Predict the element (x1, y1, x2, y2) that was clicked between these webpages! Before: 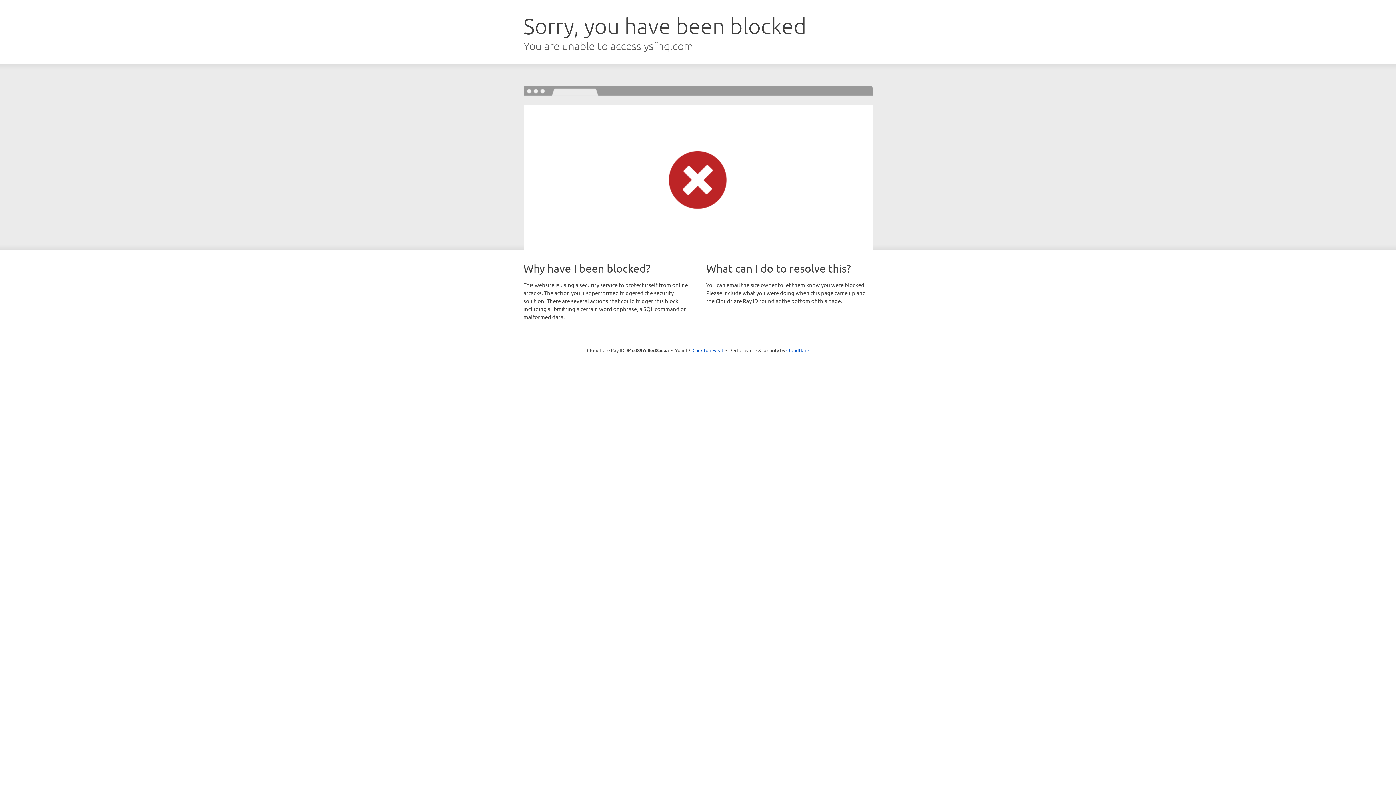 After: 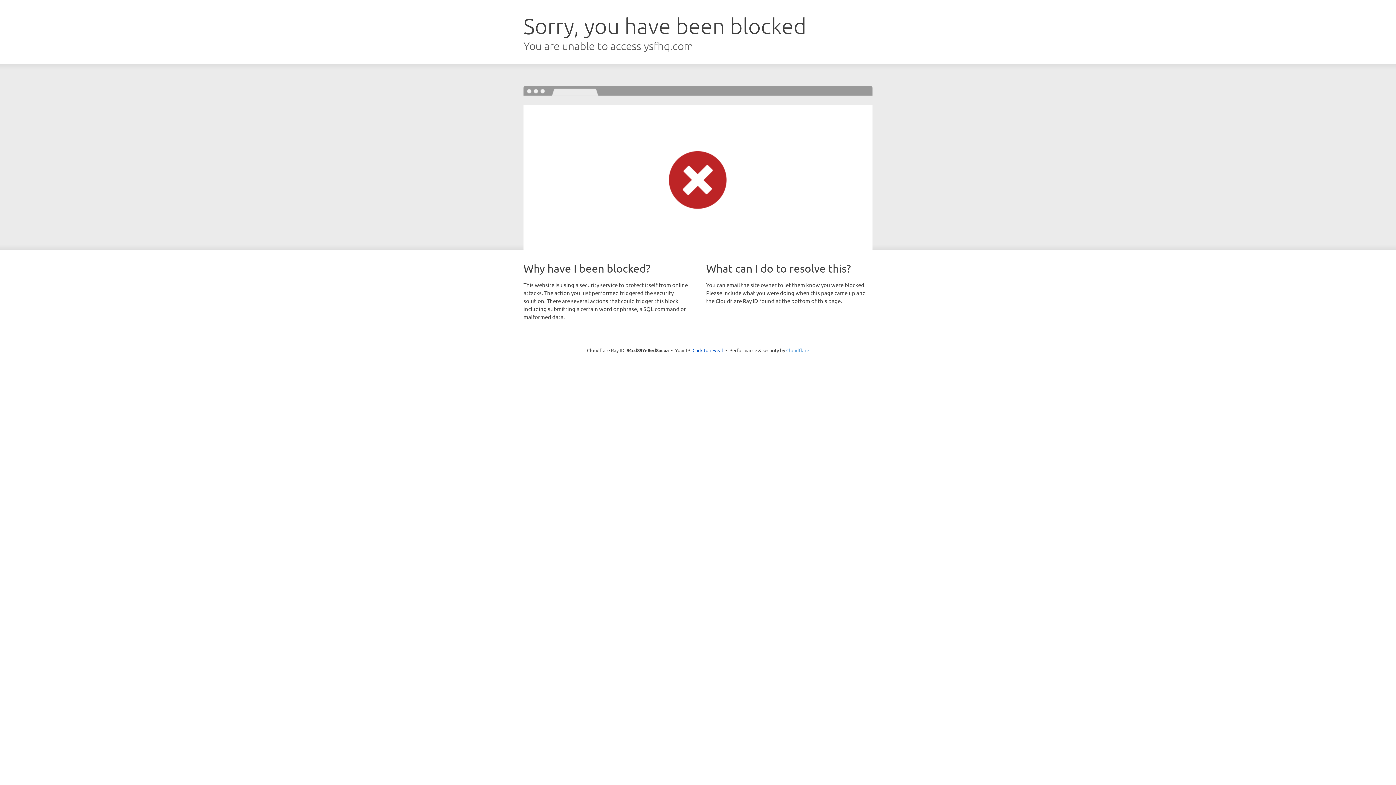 Action: bbox: (786, 347, 809, 353) label: Cloudflare